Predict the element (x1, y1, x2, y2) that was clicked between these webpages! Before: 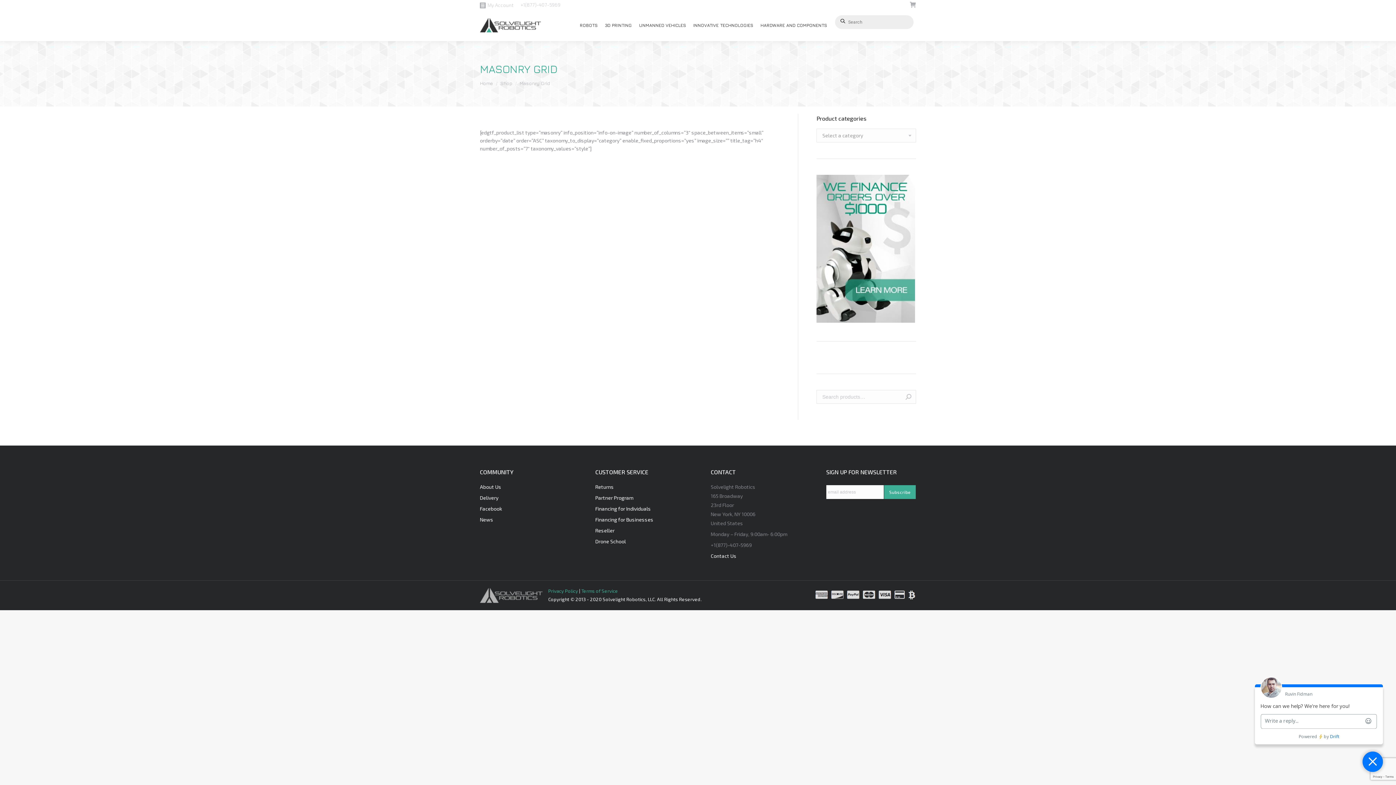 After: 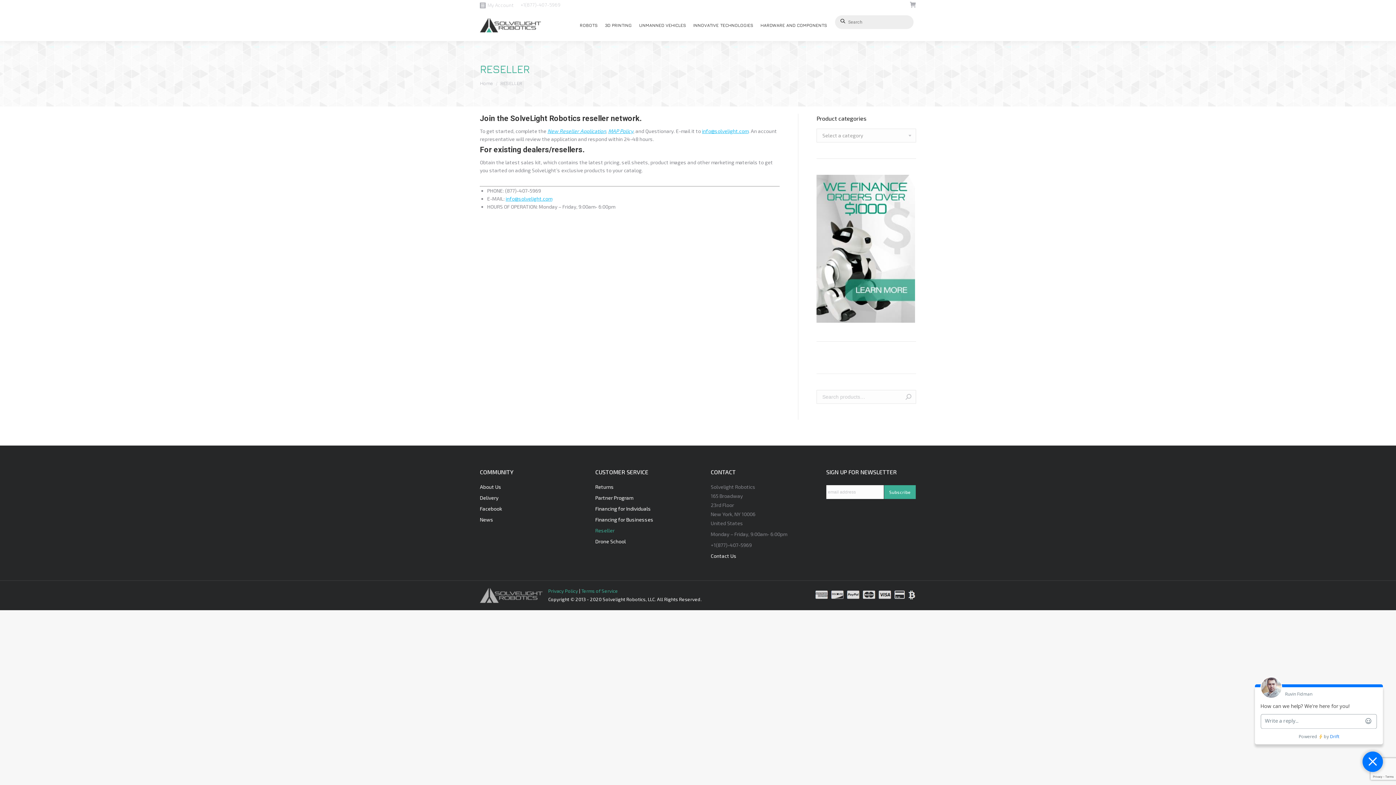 Action: bbox: (595, 526, 614, 535) label: Reseller